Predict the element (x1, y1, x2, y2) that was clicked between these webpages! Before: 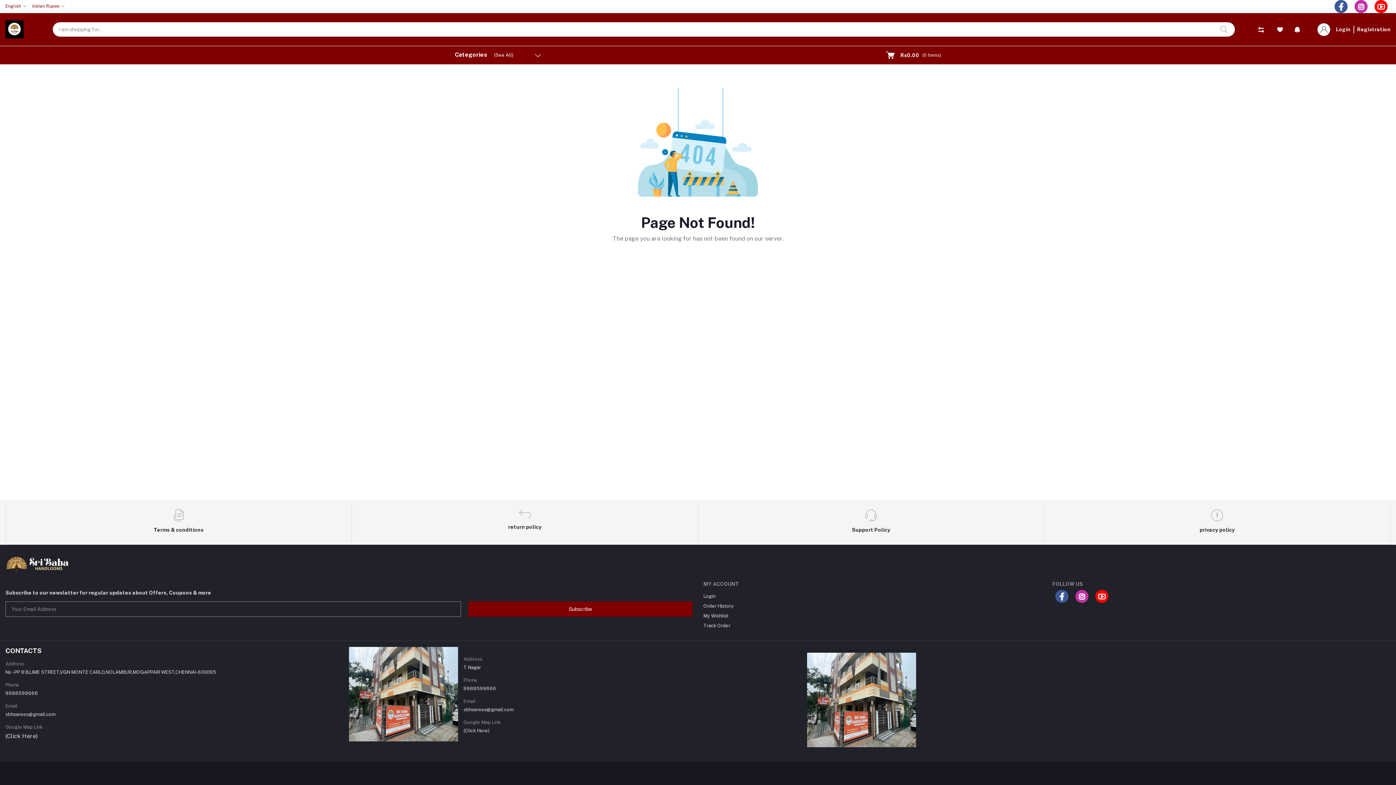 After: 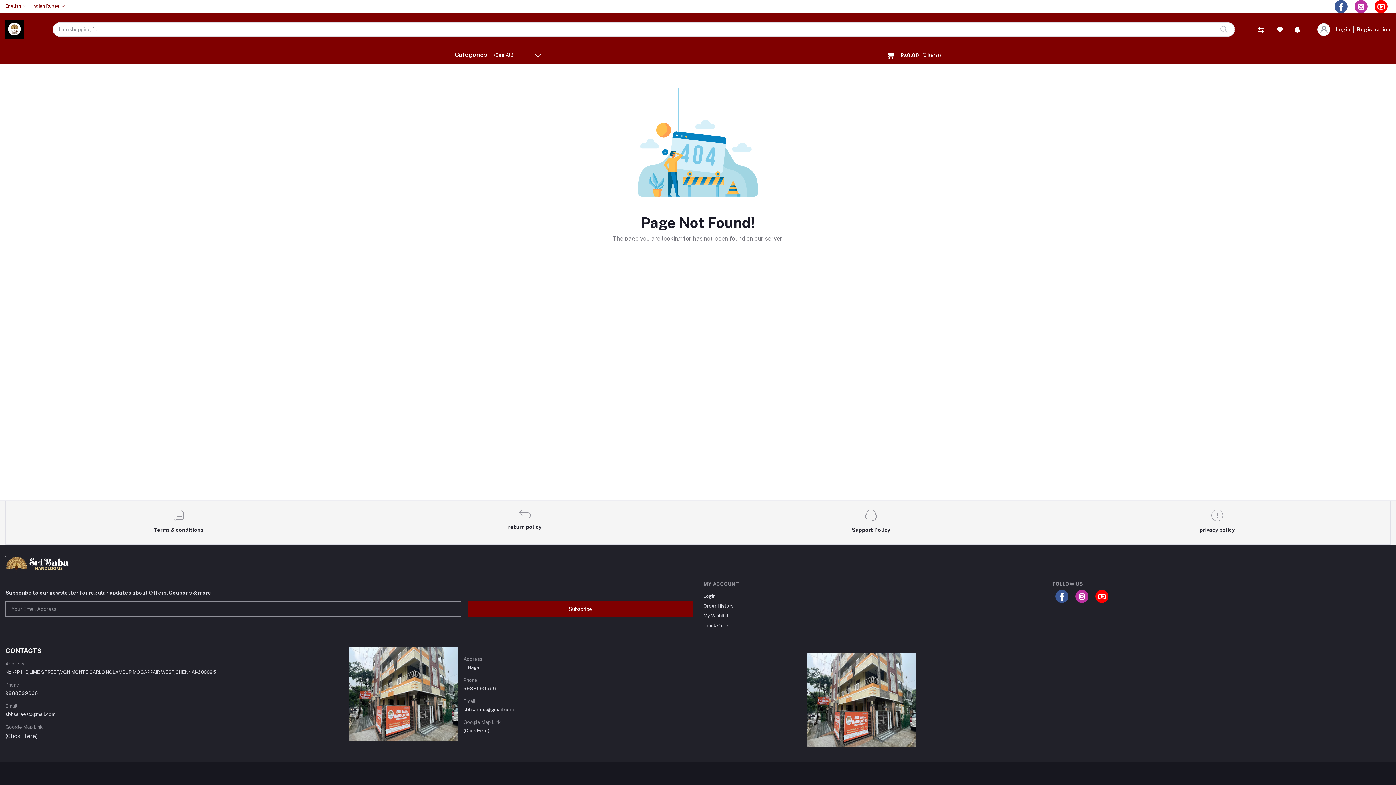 Action: bbox: (1295, 26, 1300, 32)